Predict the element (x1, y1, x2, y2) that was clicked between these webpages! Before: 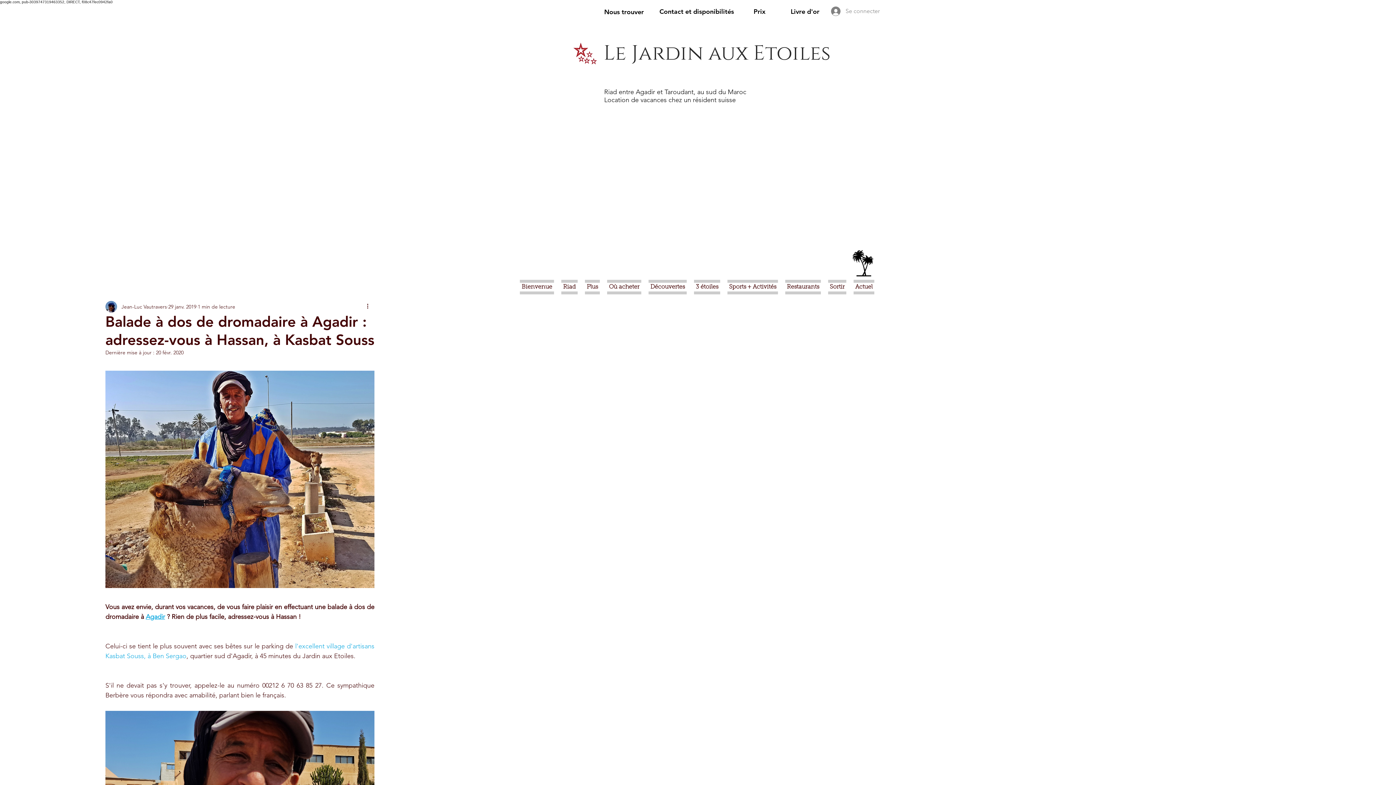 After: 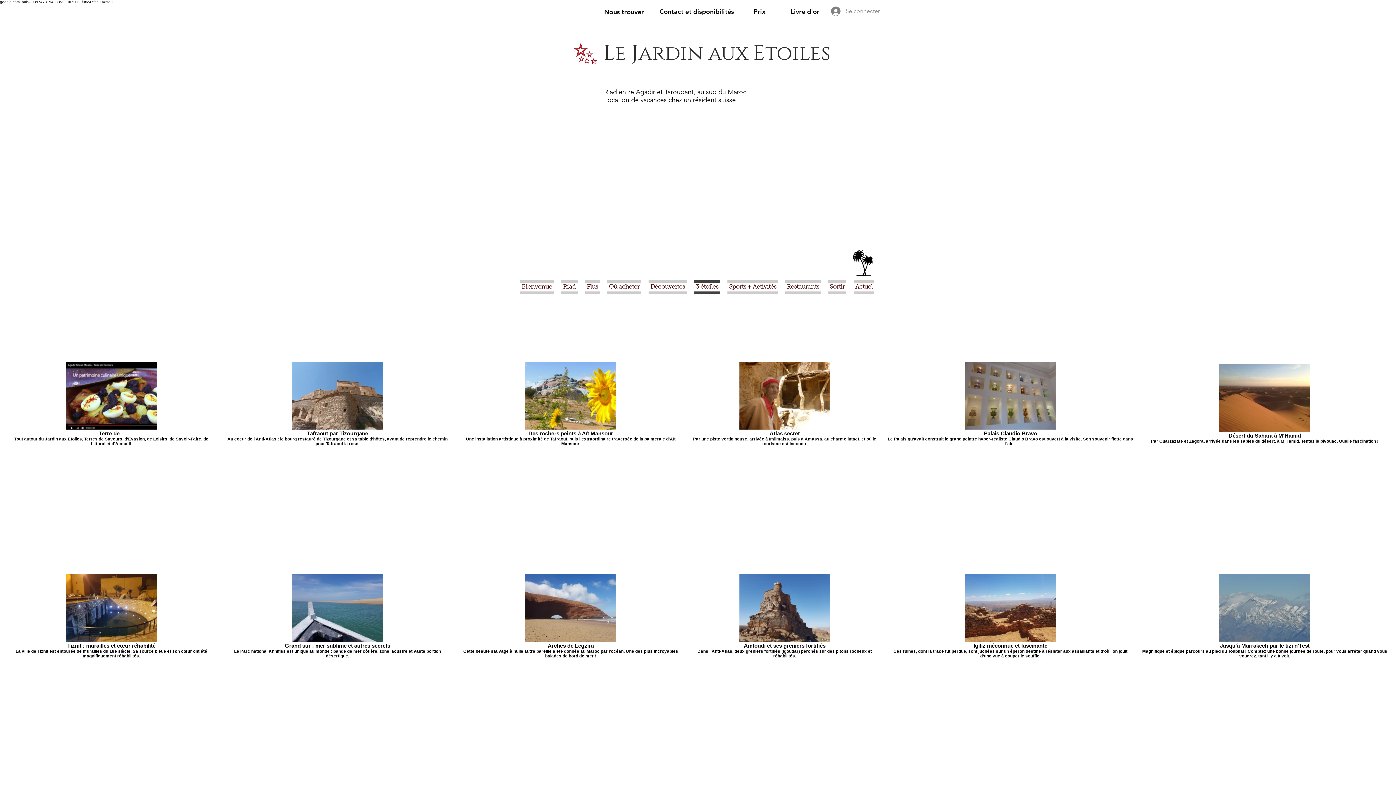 Action: label: 3 étoiles bbox: (690, 280, 724, 294)